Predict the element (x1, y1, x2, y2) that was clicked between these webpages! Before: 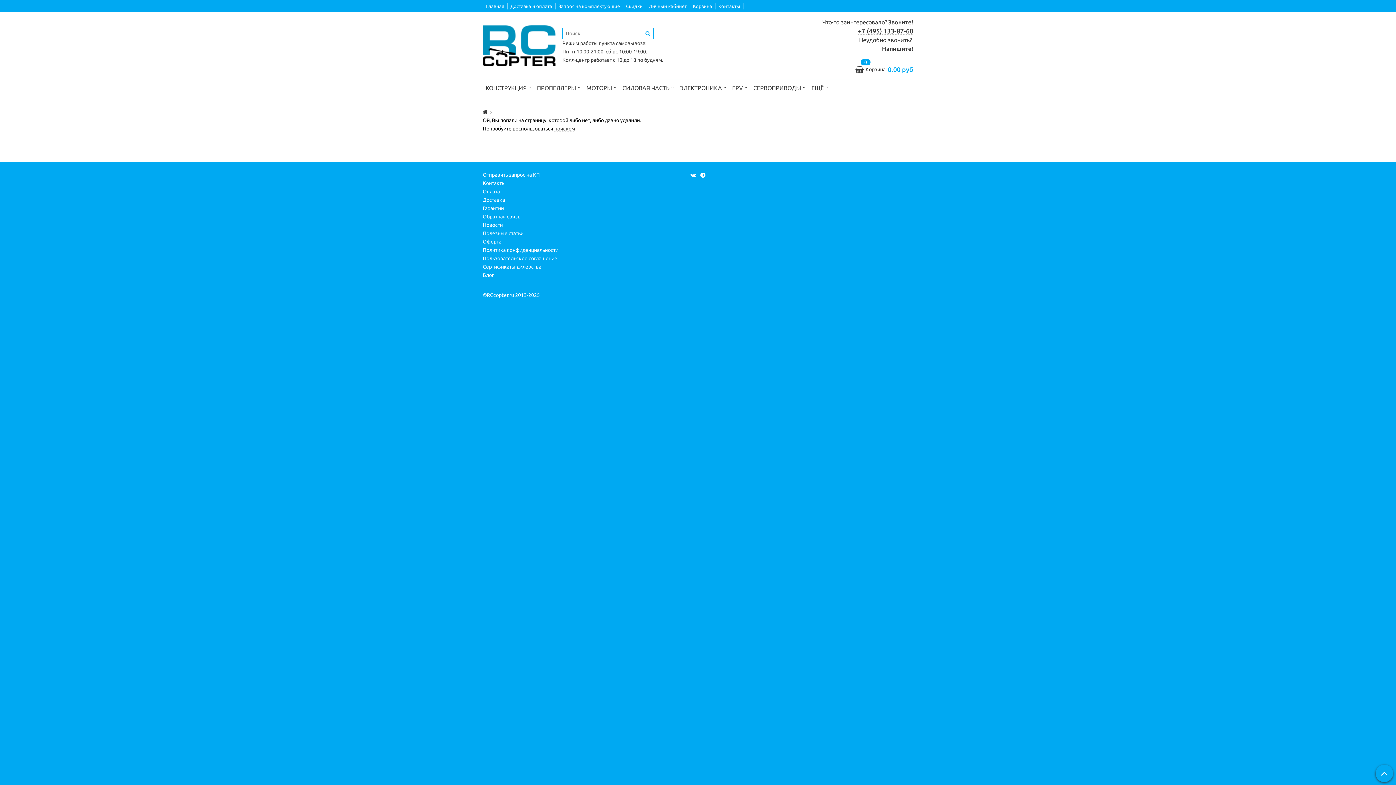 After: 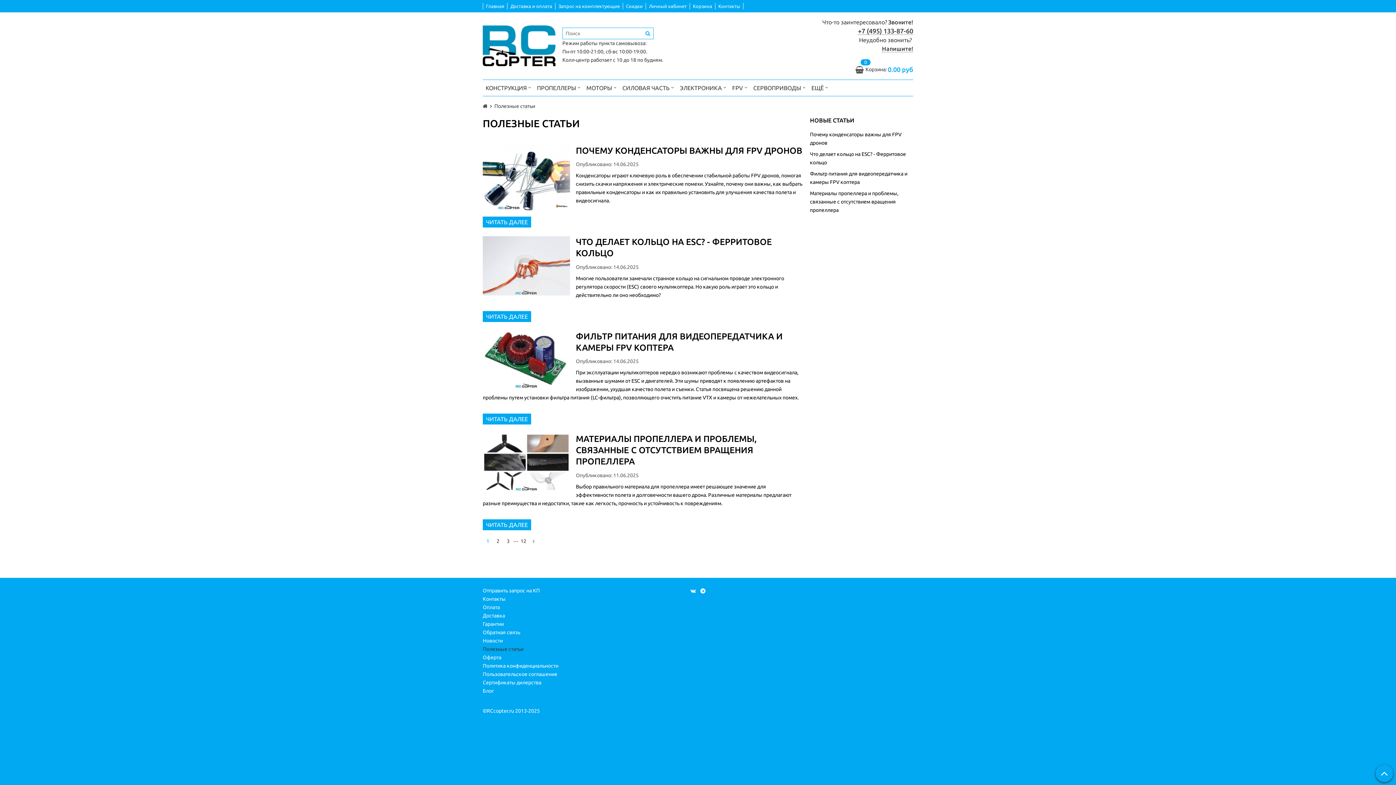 Action: bbox: (482, 229, 622, 237) label: Полезные статьи